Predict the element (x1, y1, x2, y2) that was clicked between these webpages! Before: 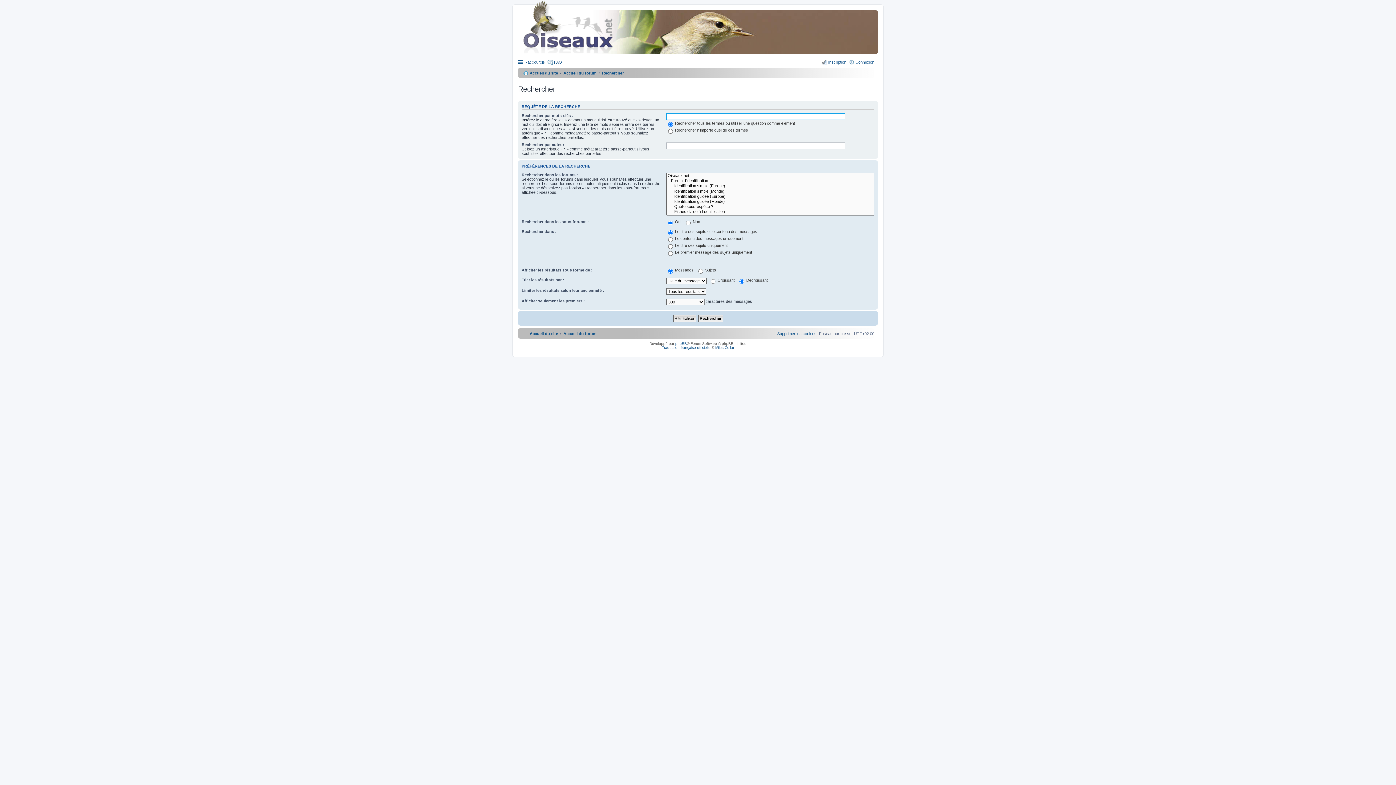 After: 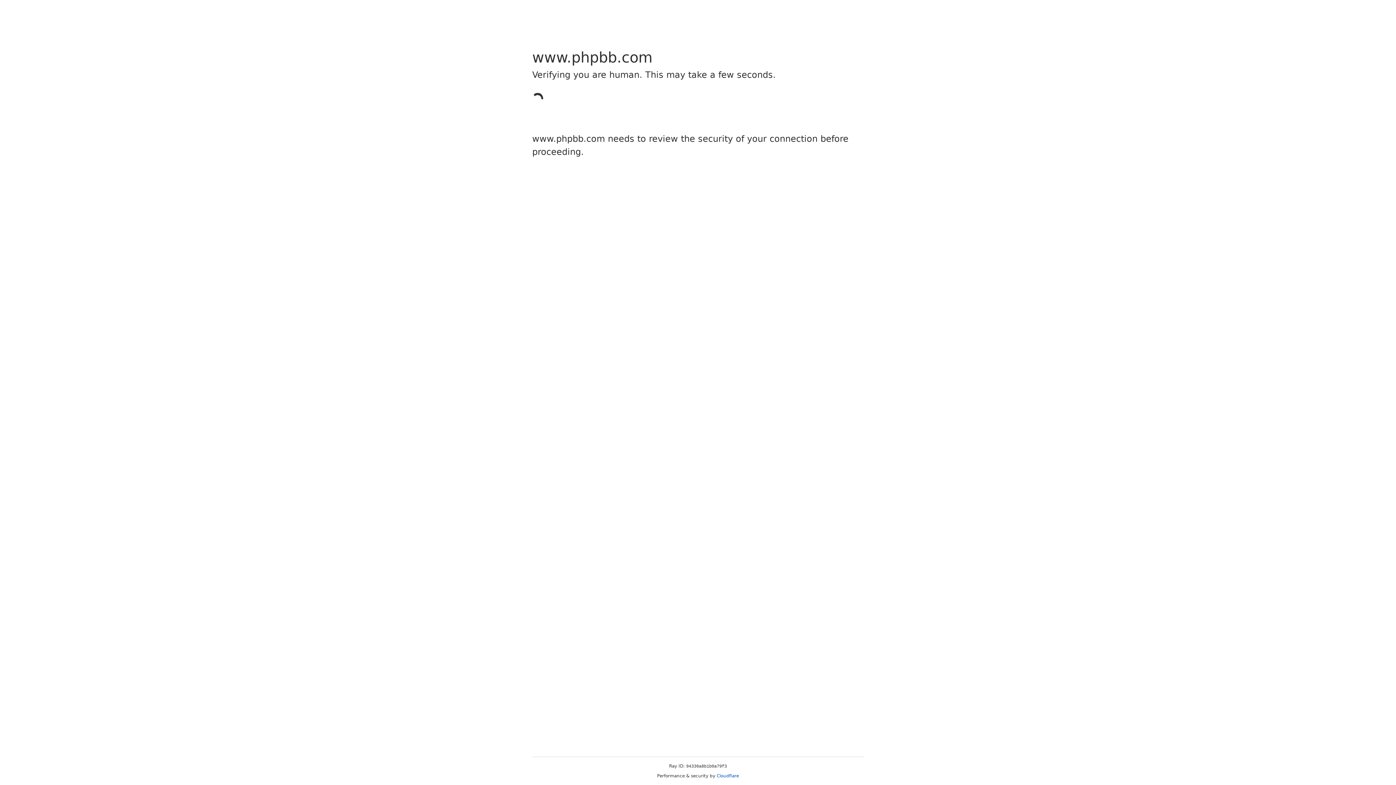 Action: label: Traduction française officielle bbox: (662, 345, 710, 349)